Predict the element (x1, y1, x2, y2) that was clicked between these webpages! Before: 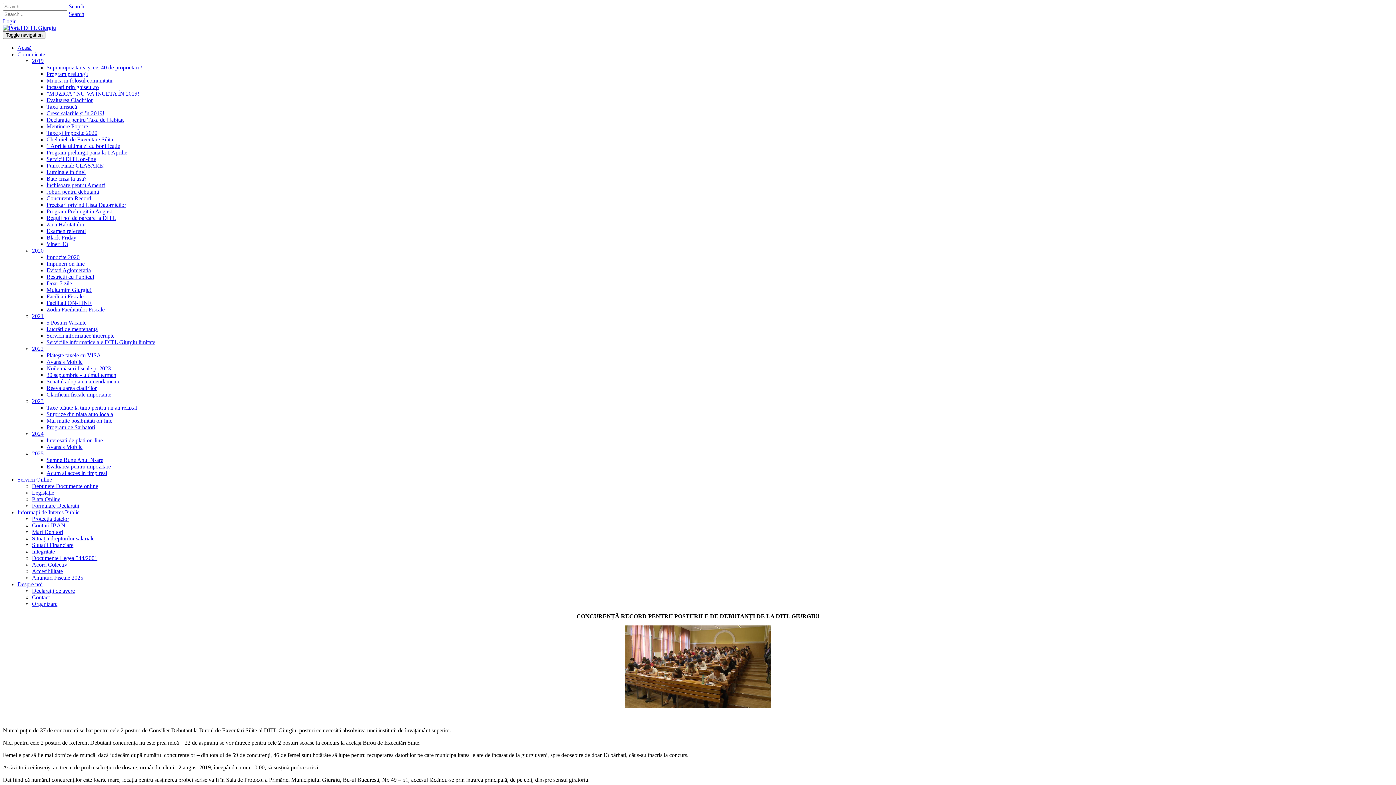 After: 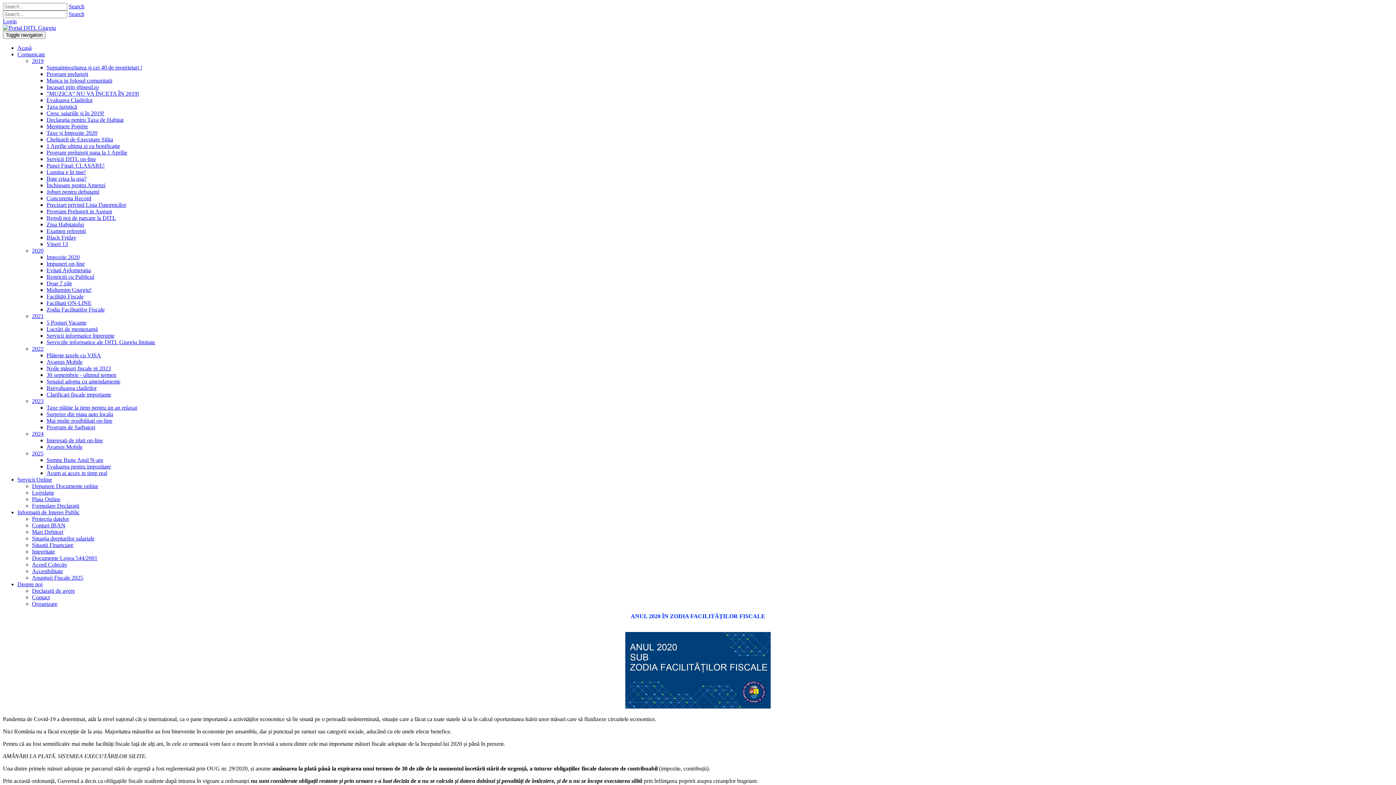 Action: label: Zodia Facilitatilor Fiscale bbox: (46, 306, 104, 312)